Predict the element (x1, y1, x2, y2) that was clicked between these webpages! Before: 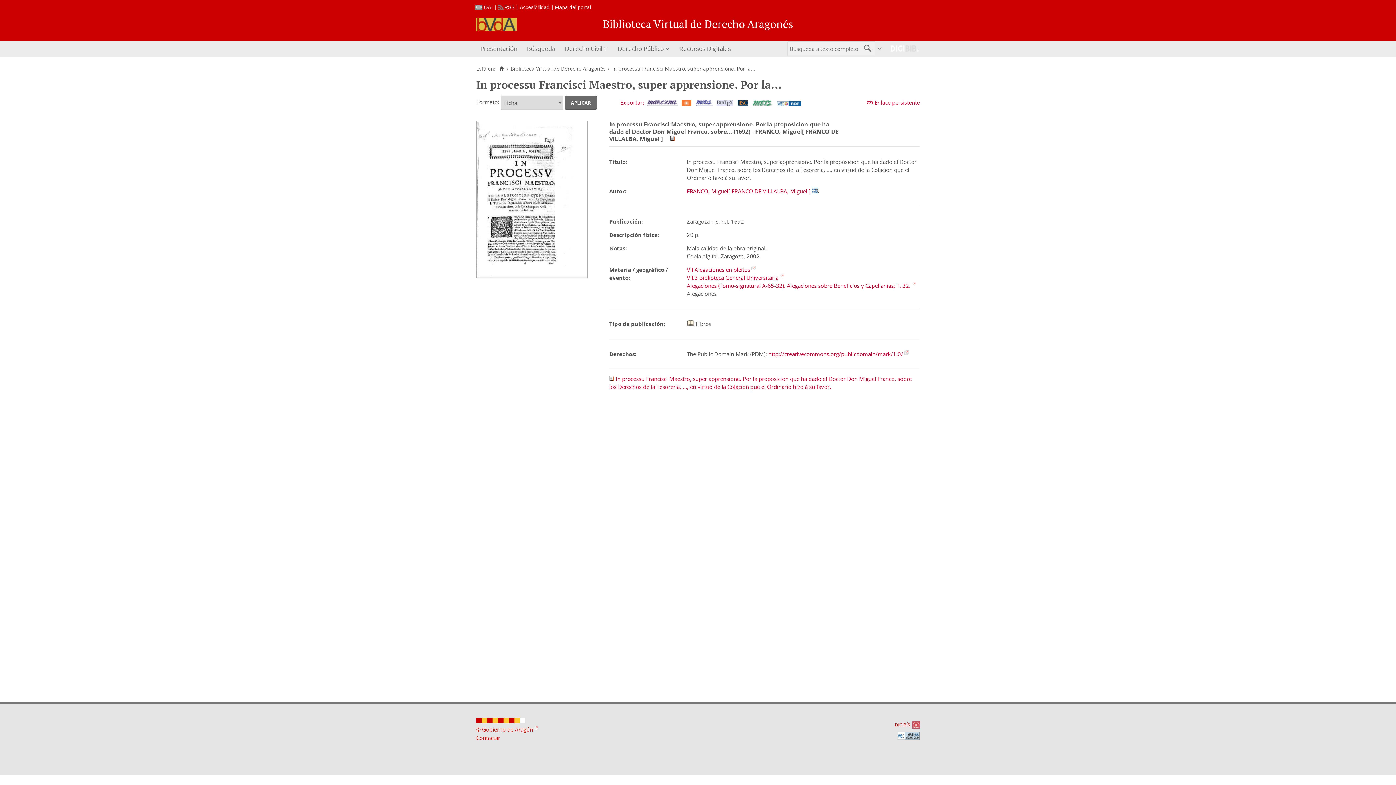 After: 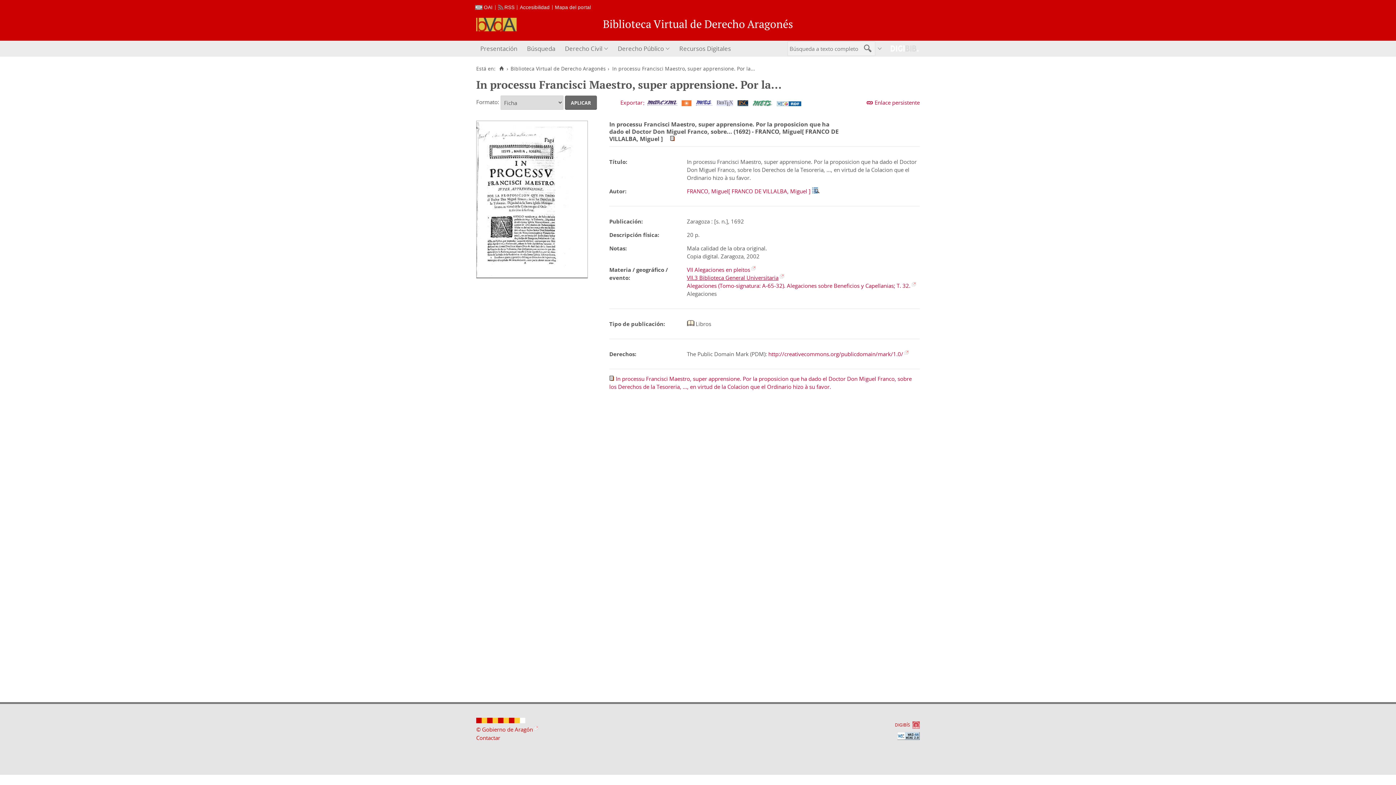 Action: bbox: (687, 274, 784, 281) label: VII.3 Biblioteca General Universitaria